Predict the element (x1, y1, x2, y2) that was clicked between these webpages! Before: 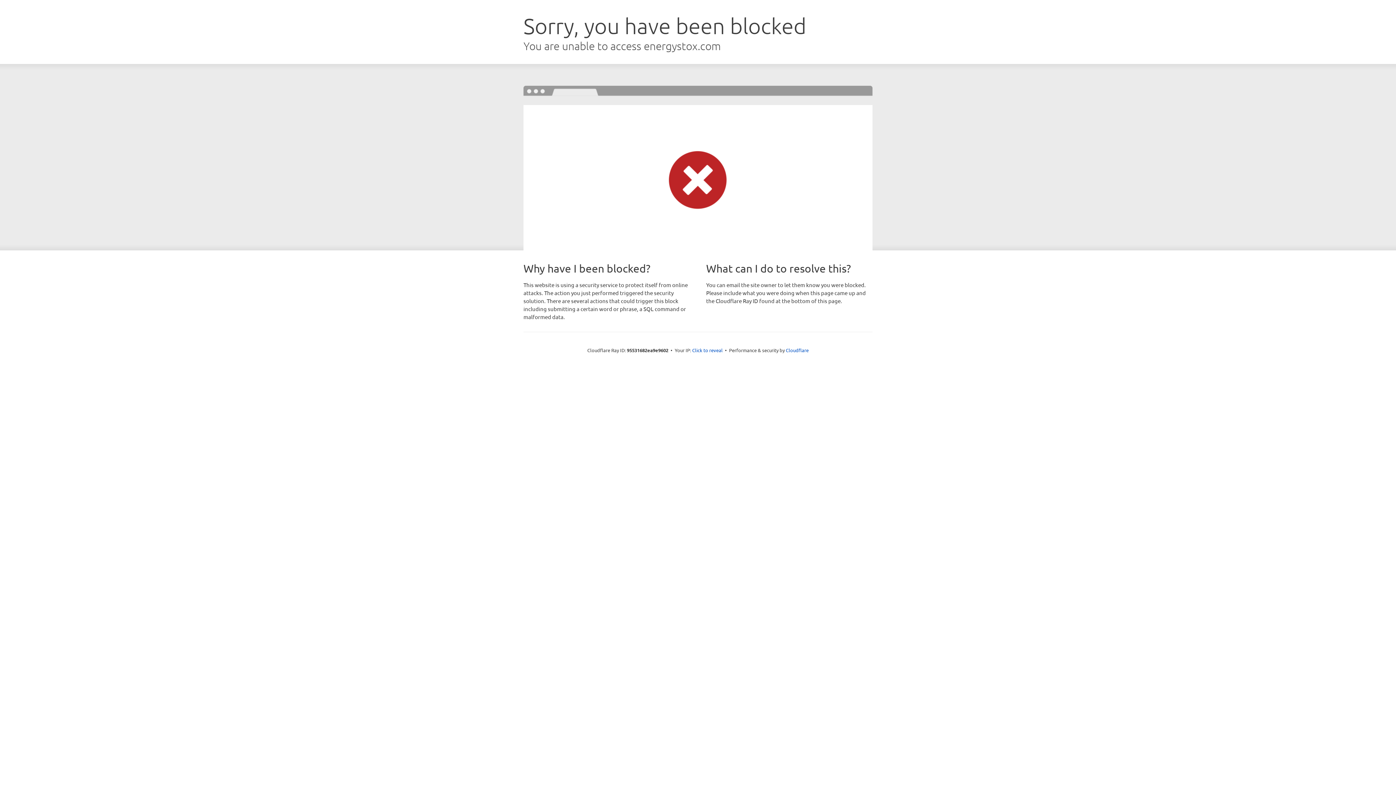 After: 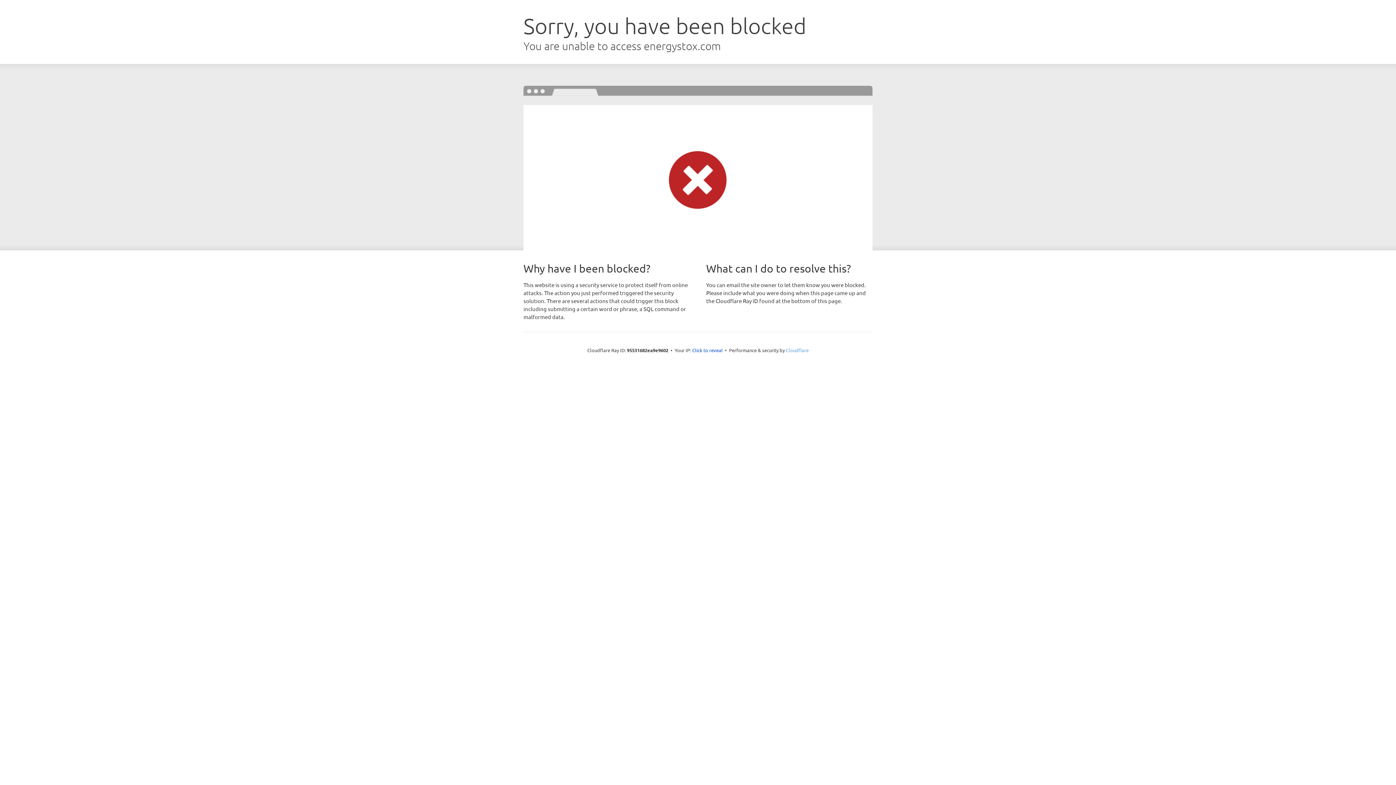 Action: label: Cloudflare bbox: (786, 347, 808, 353)